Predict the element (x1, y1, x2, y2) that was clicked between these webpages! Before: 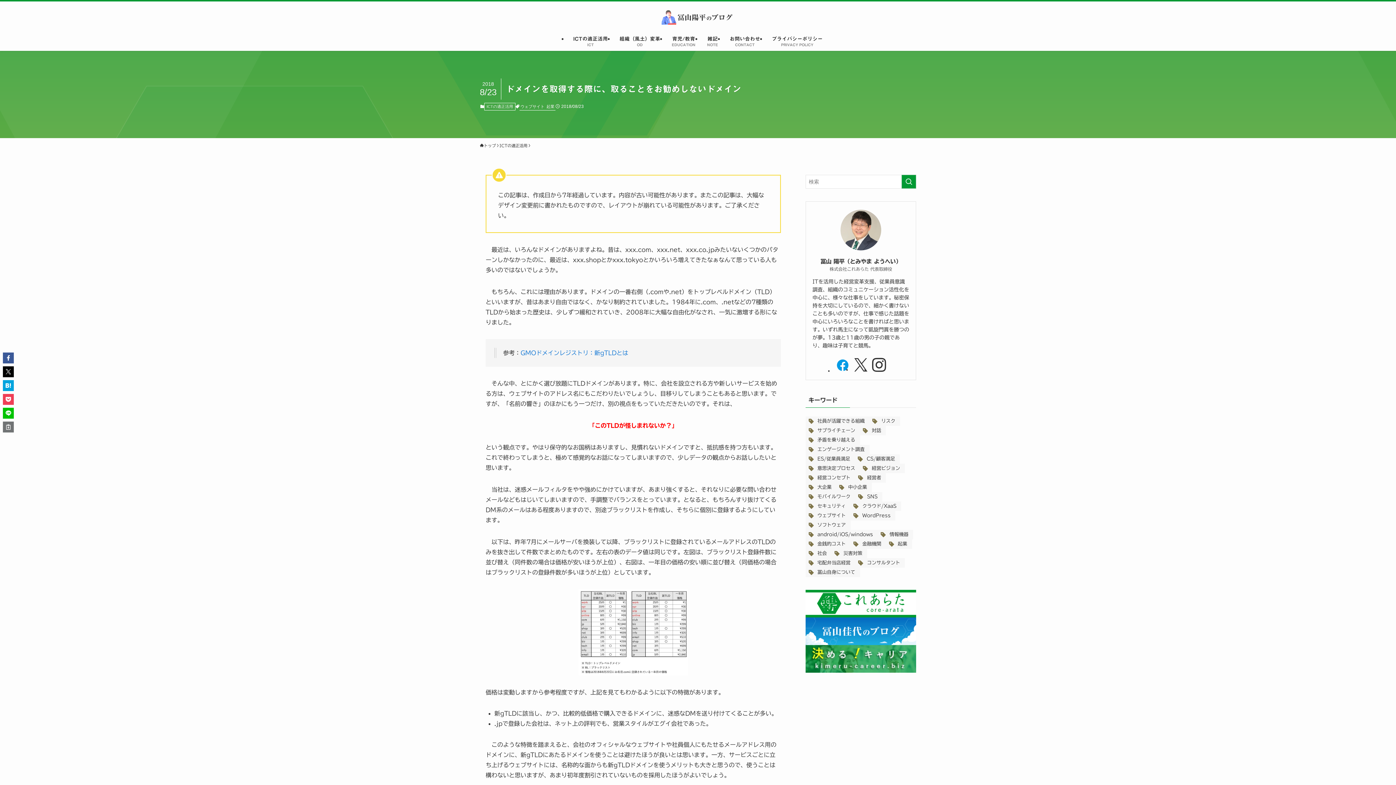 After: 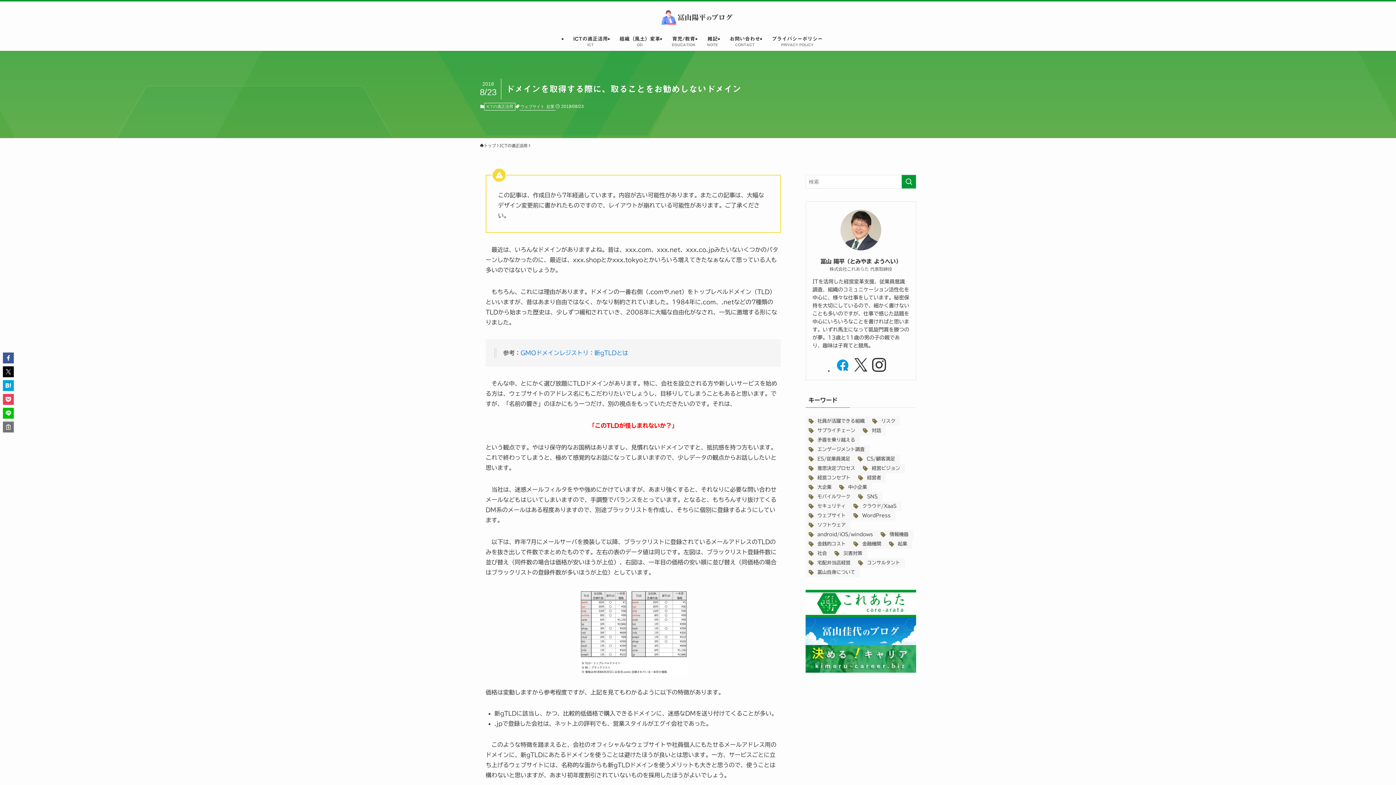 Action: label: GMOドメインレジストリ：新gTLDとは bbox: (520, 350, 628, 356)